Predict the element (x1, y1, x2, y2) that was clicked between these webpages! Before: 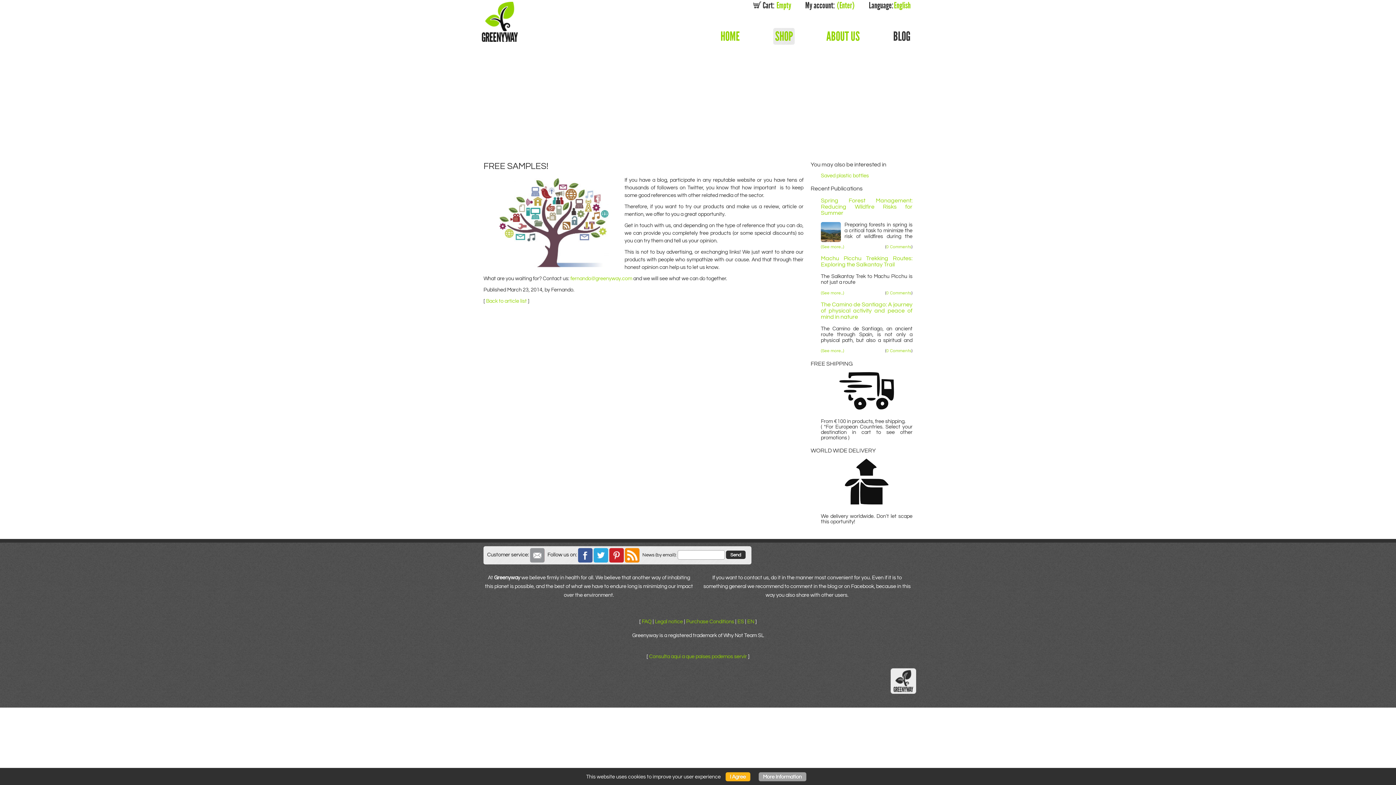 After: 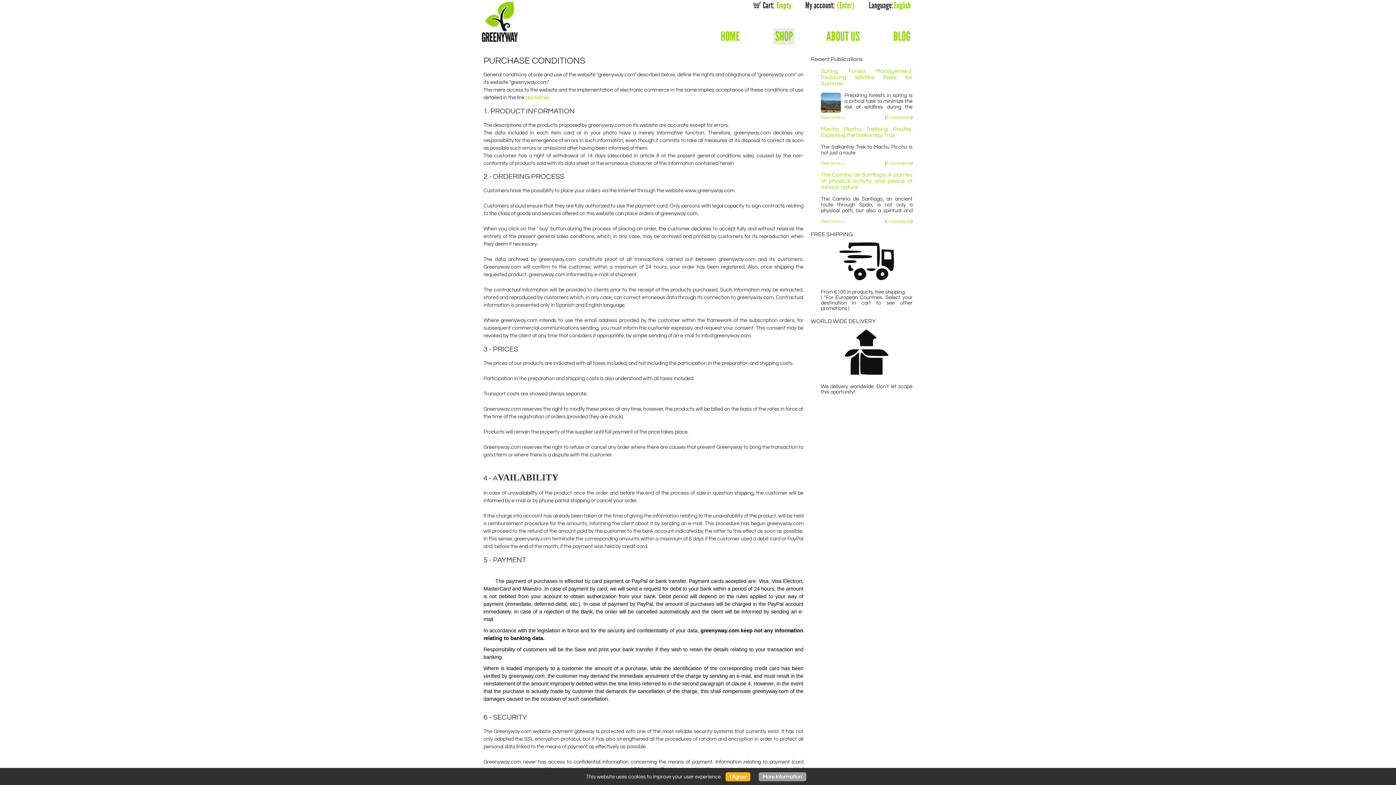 Action: bbox: (686, 619, 734, 624) label: Purchase Conditions